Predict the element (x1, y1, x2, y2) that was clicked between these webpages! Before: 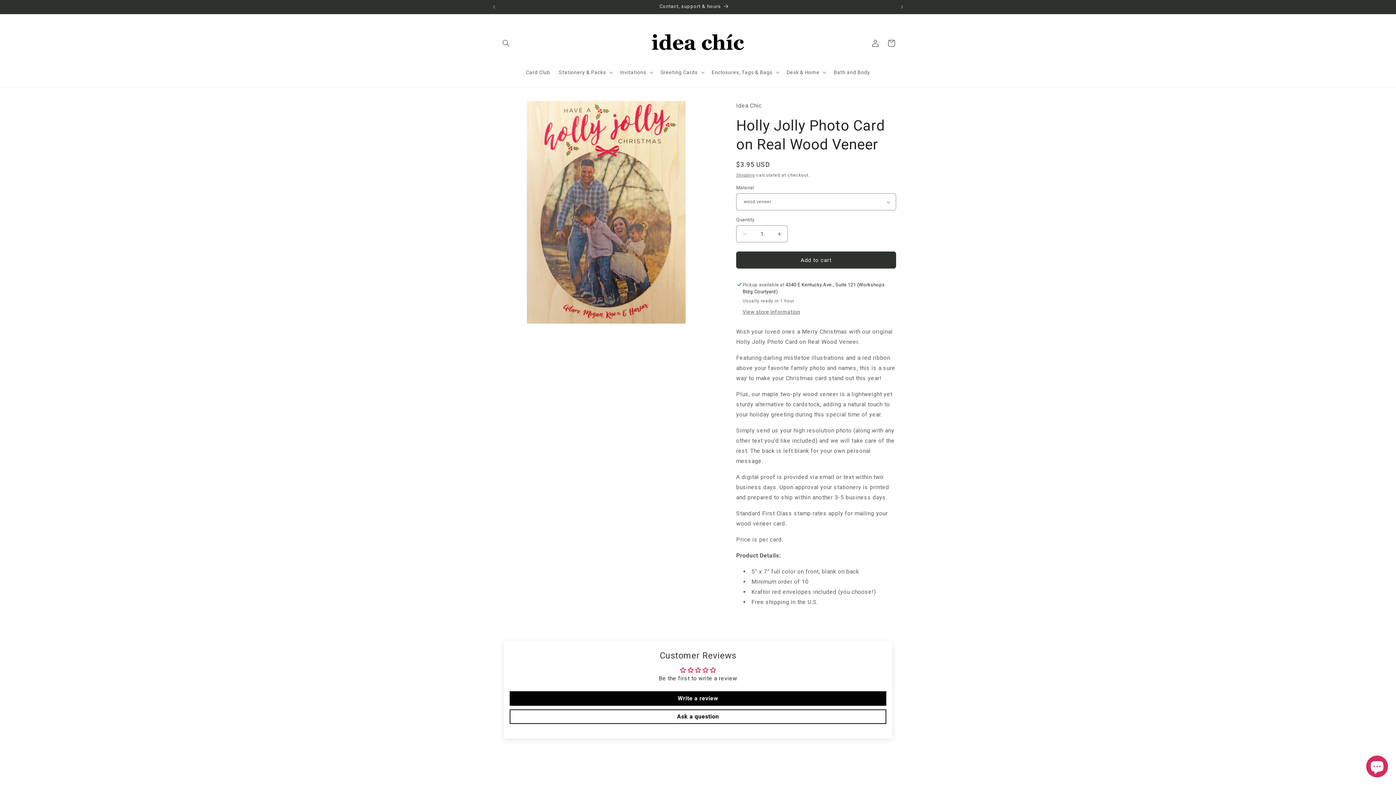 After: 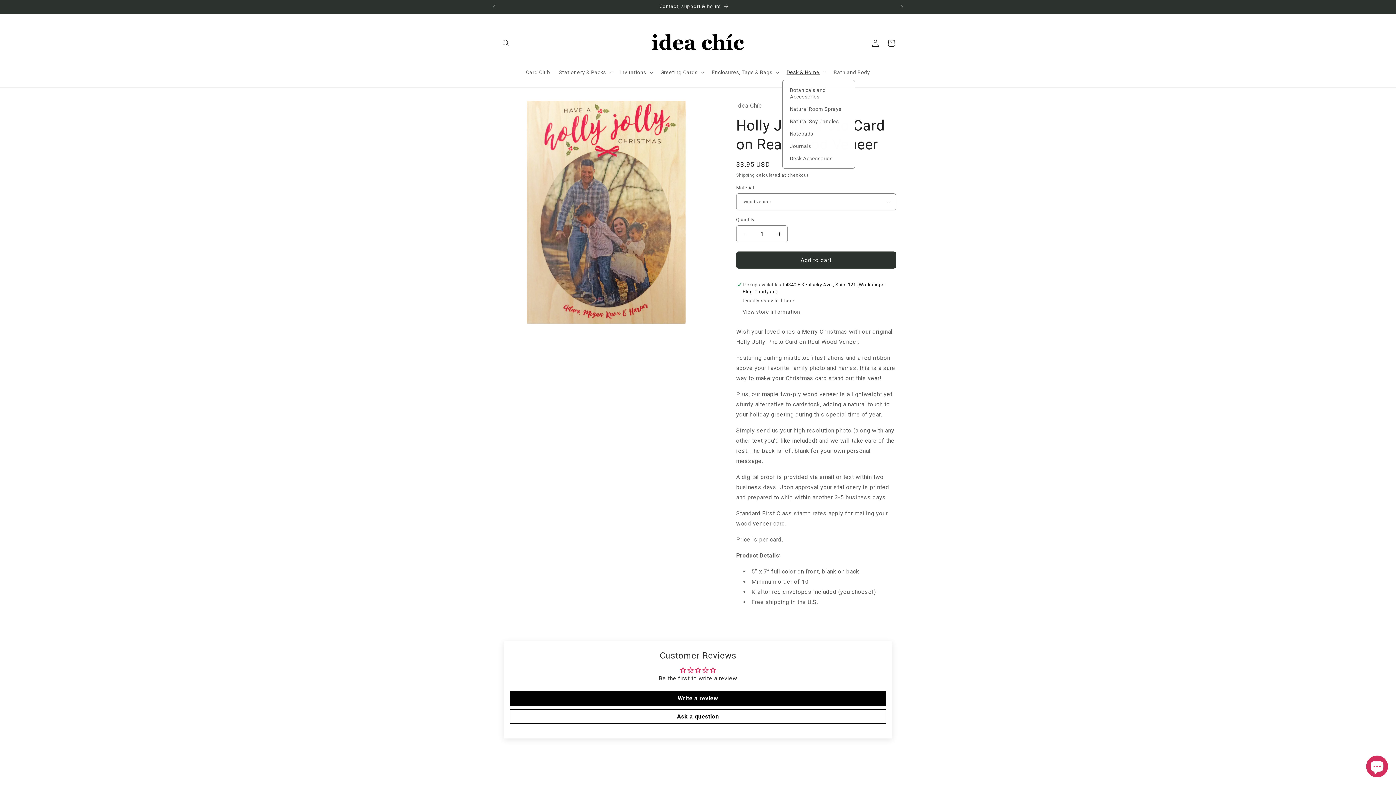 Action: label: Desk & Home bbox: (782, 64, 829, 80)